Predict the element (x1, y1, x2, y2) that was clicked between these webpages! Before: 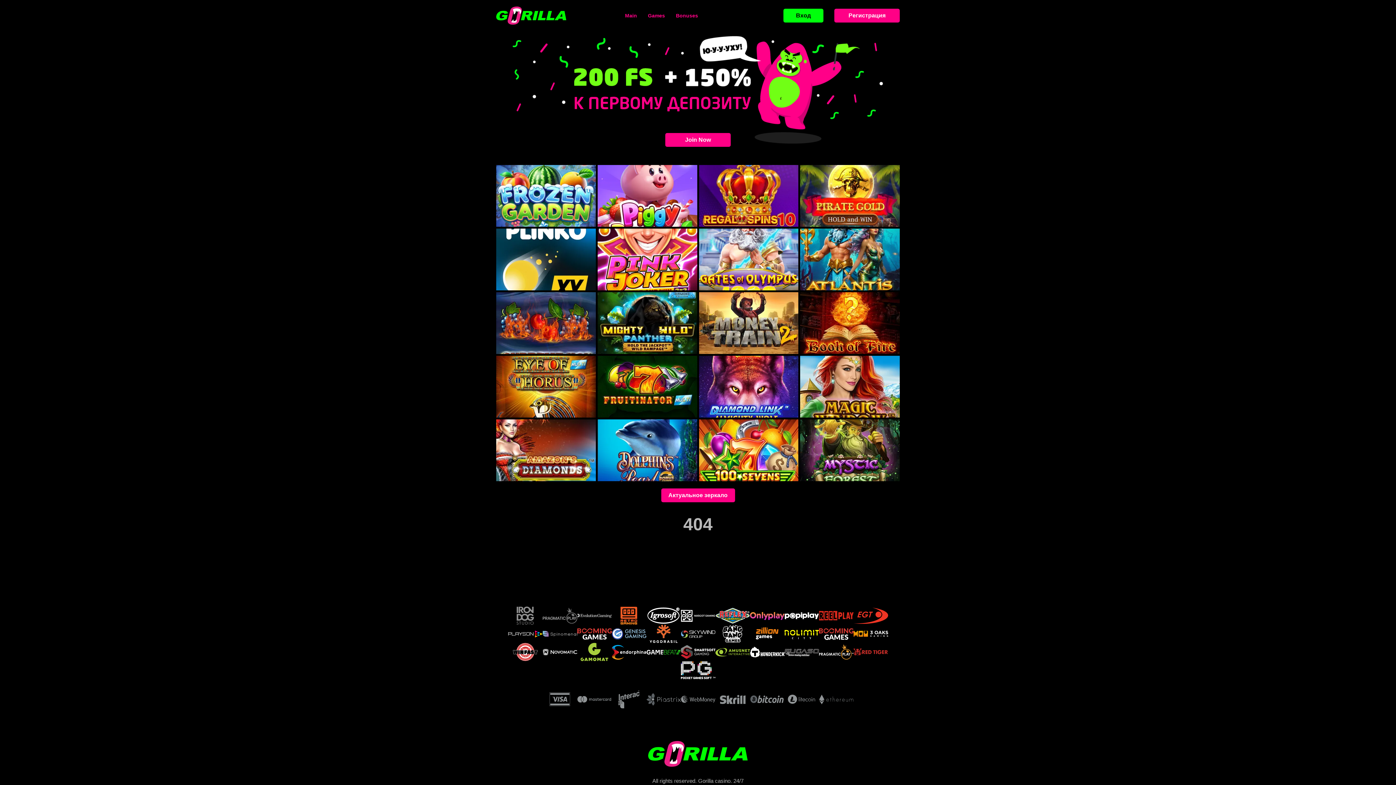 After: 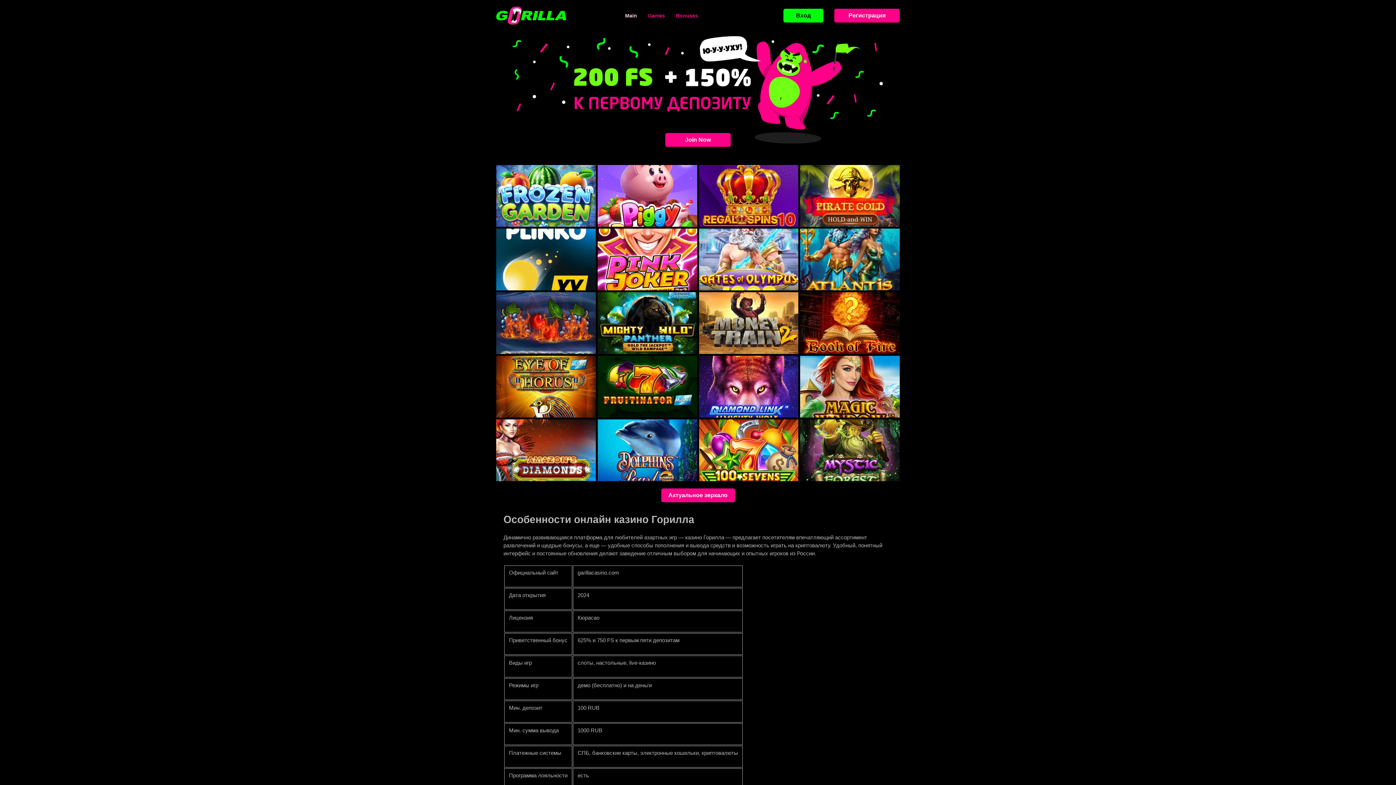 Action: bbox: (625, 12, 637, 18) label: Main